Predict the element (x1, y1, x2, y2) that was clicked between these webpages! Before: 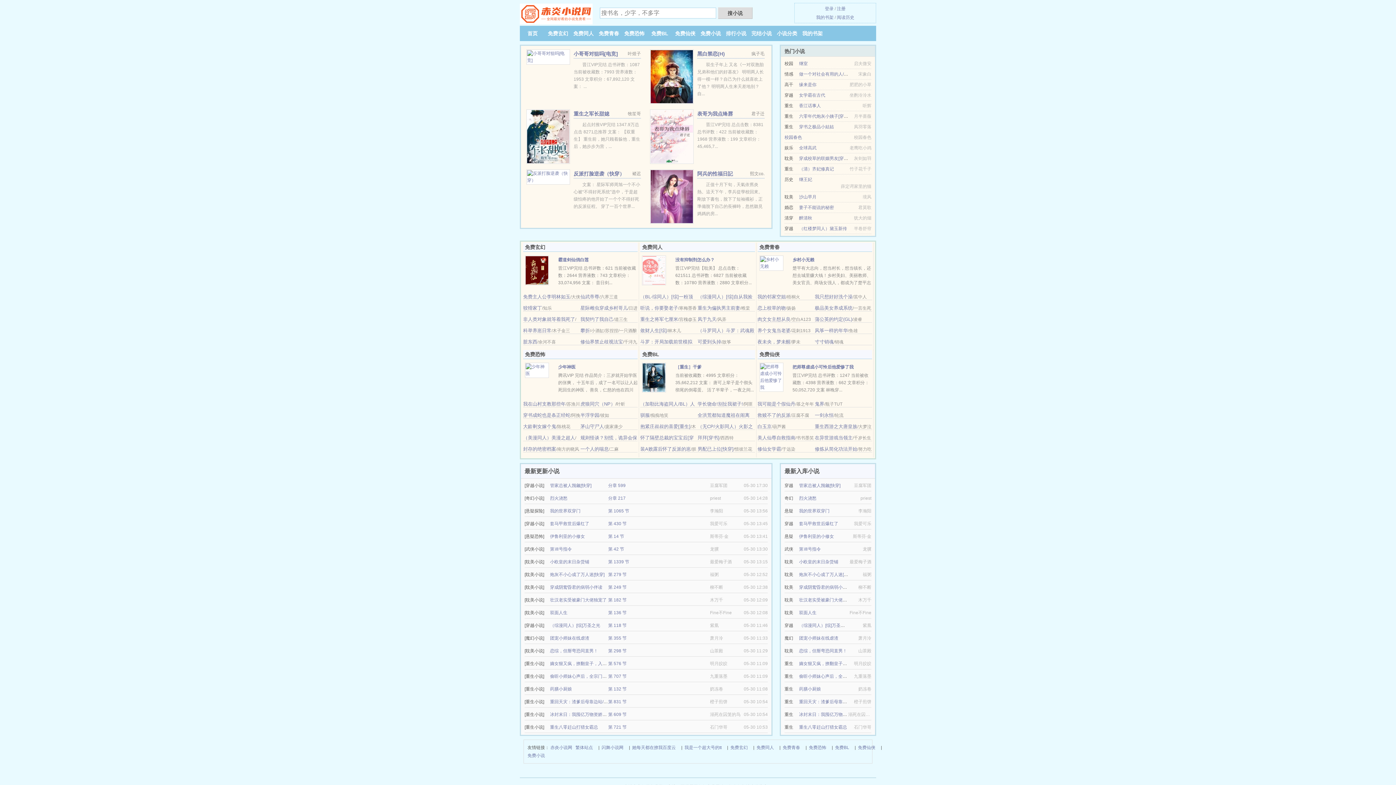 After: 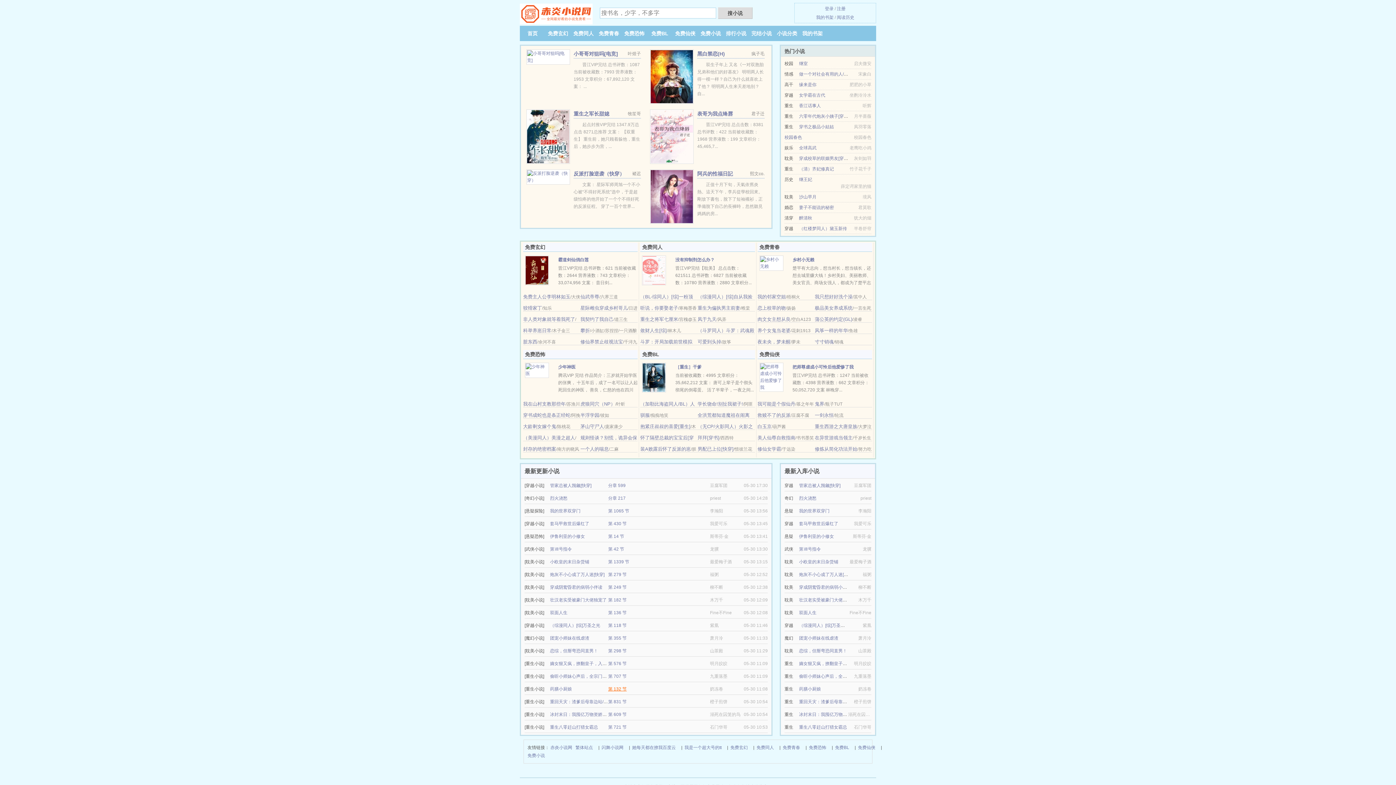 Action: bbox: (608, 686, 626, 692) label: 第 132 节